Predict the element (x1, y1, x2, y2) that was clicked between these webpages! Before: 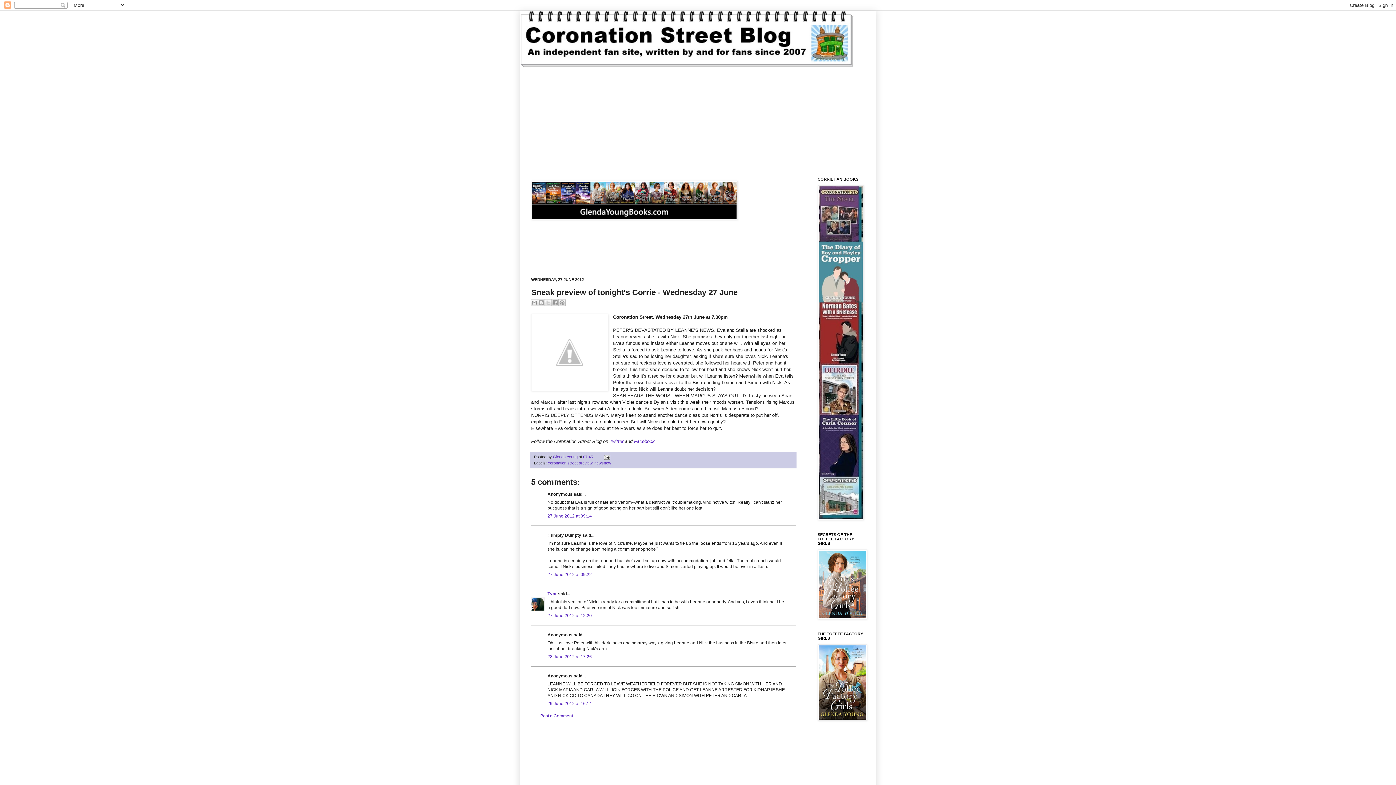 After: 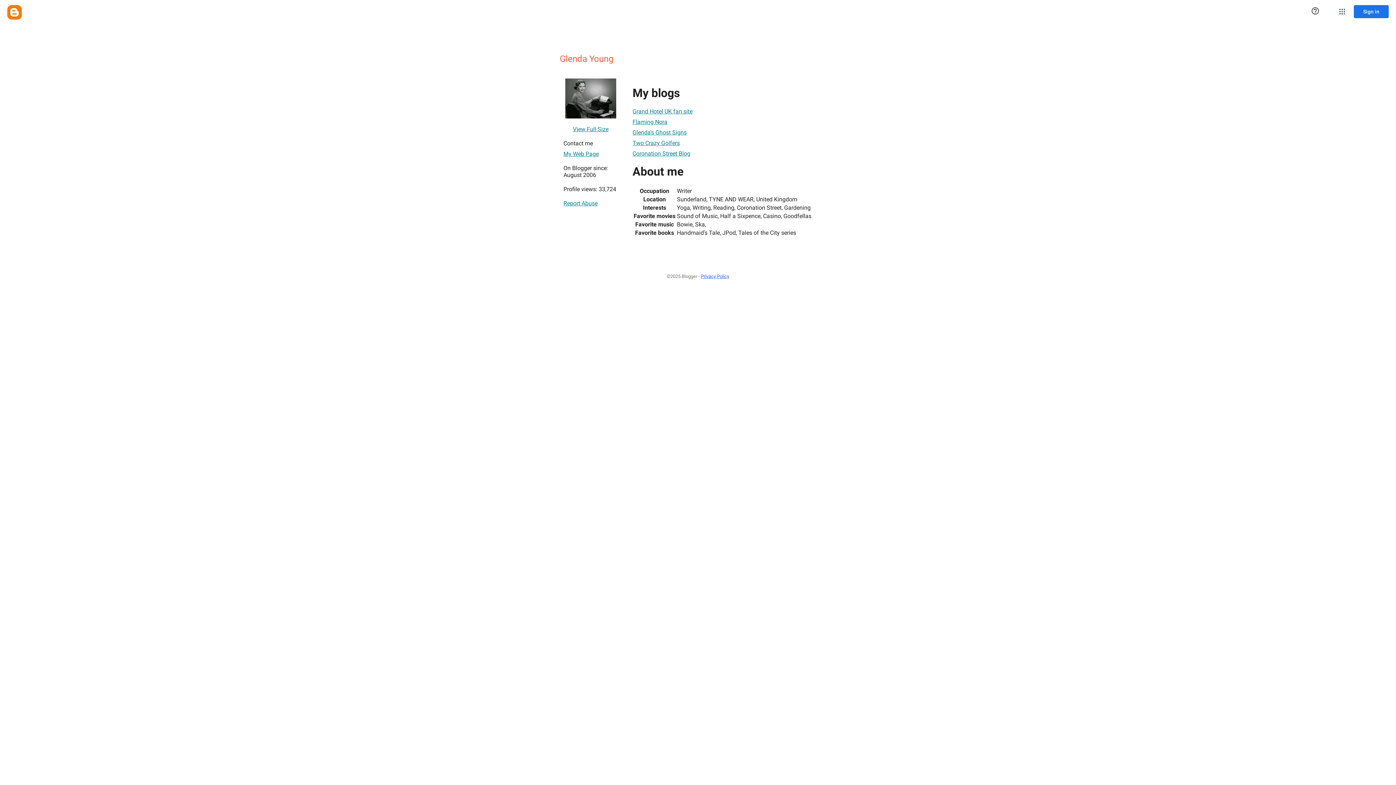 Action: bbox: (553, 454, 578, 459) label: Glenda Young 